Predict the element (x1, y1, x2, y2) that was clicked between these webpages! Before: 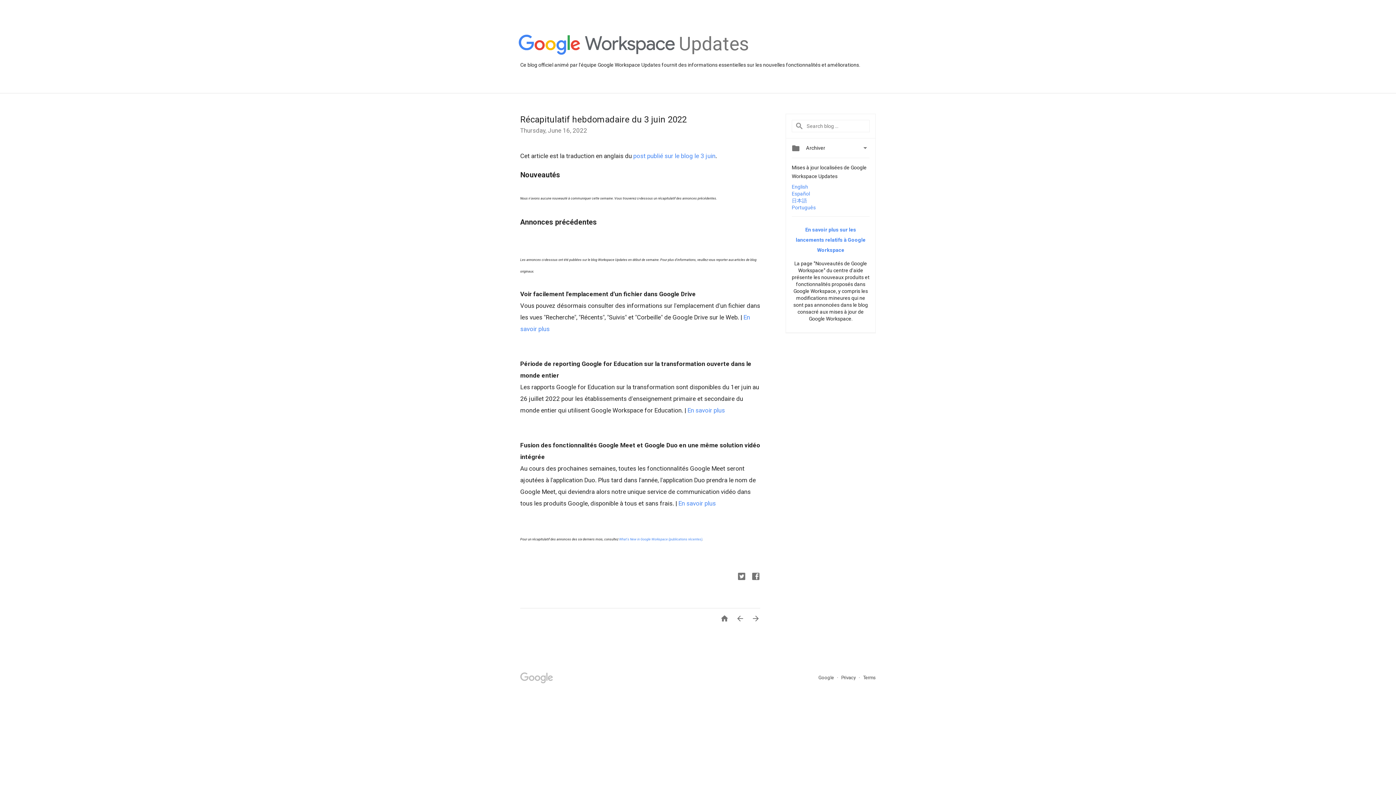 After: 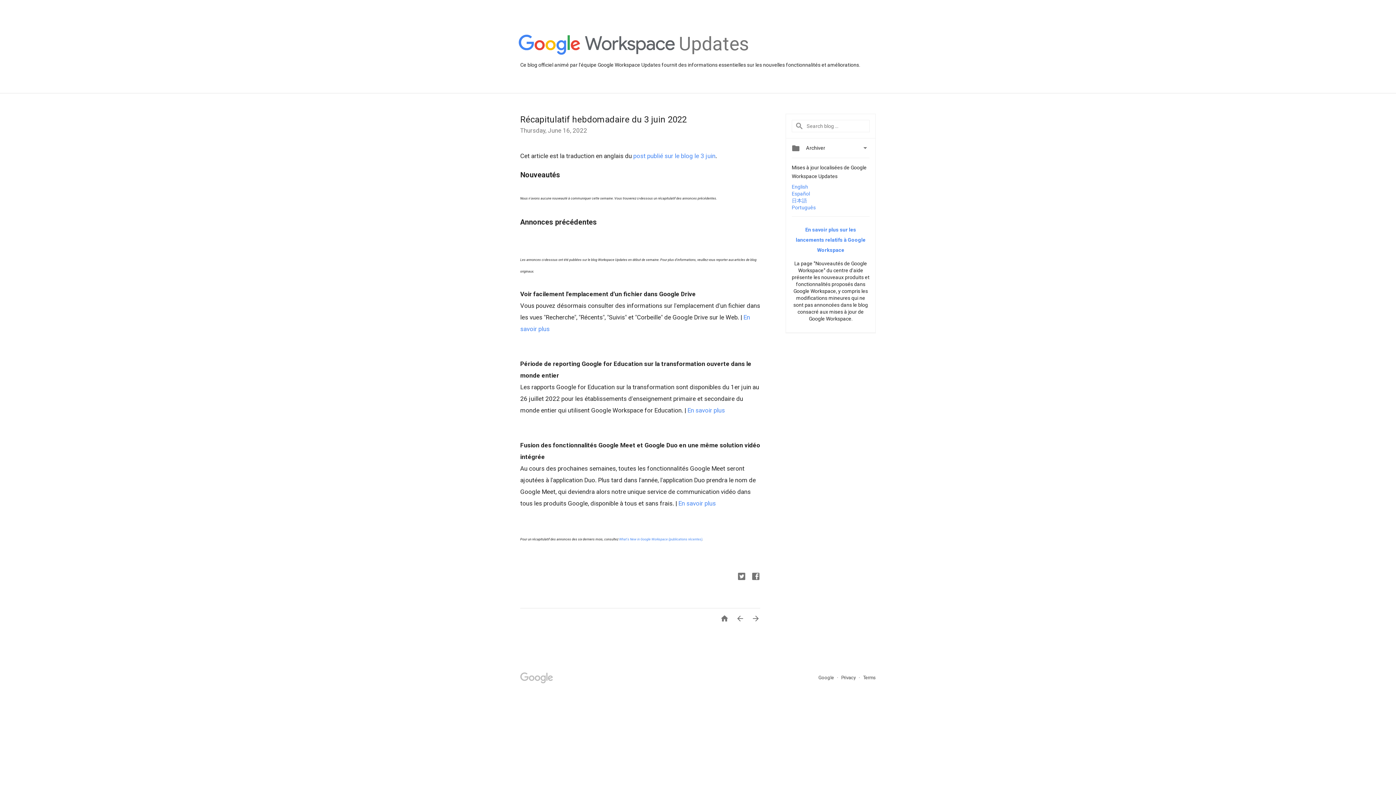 Action: bbox: (796, 226, 865, 253) label: En savoir plus sur les lancements relatifs à Google Workspace